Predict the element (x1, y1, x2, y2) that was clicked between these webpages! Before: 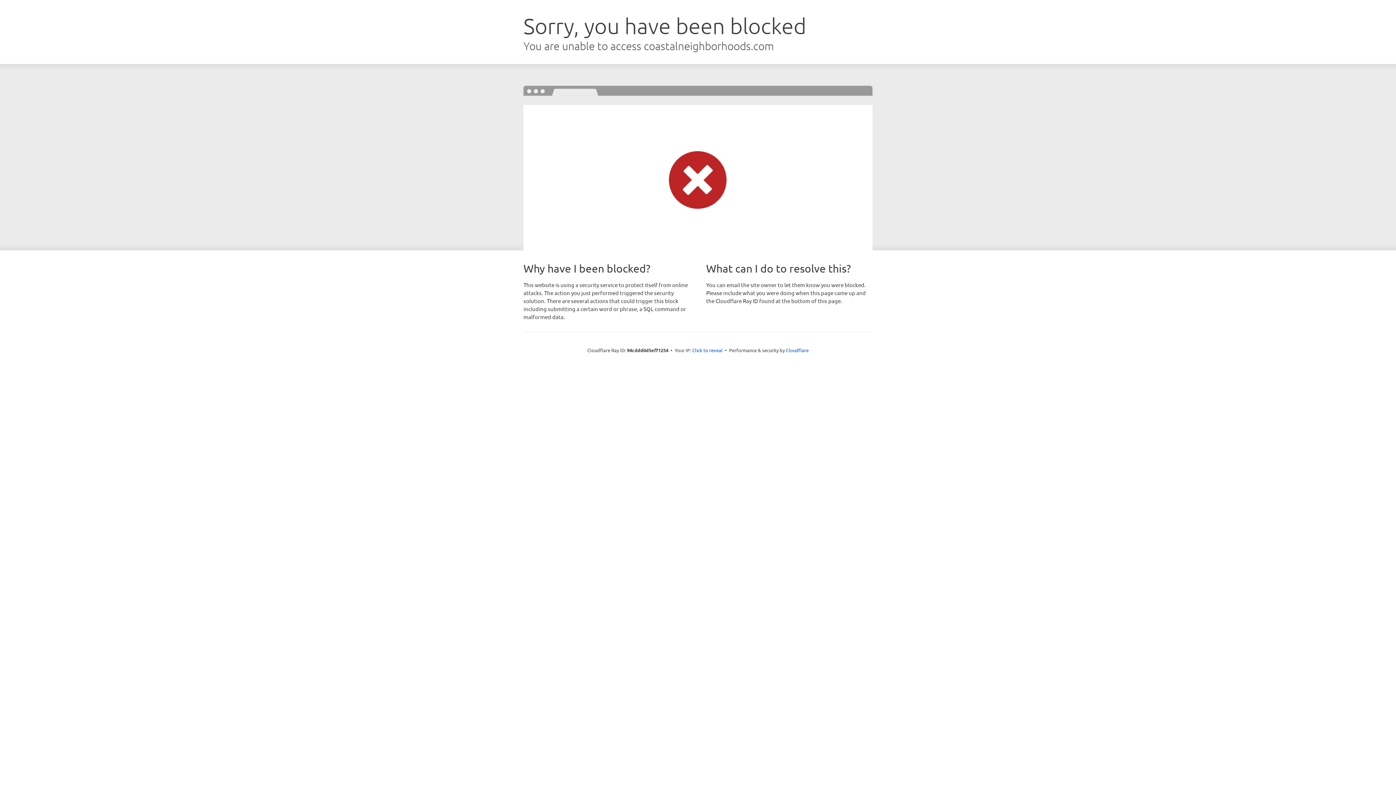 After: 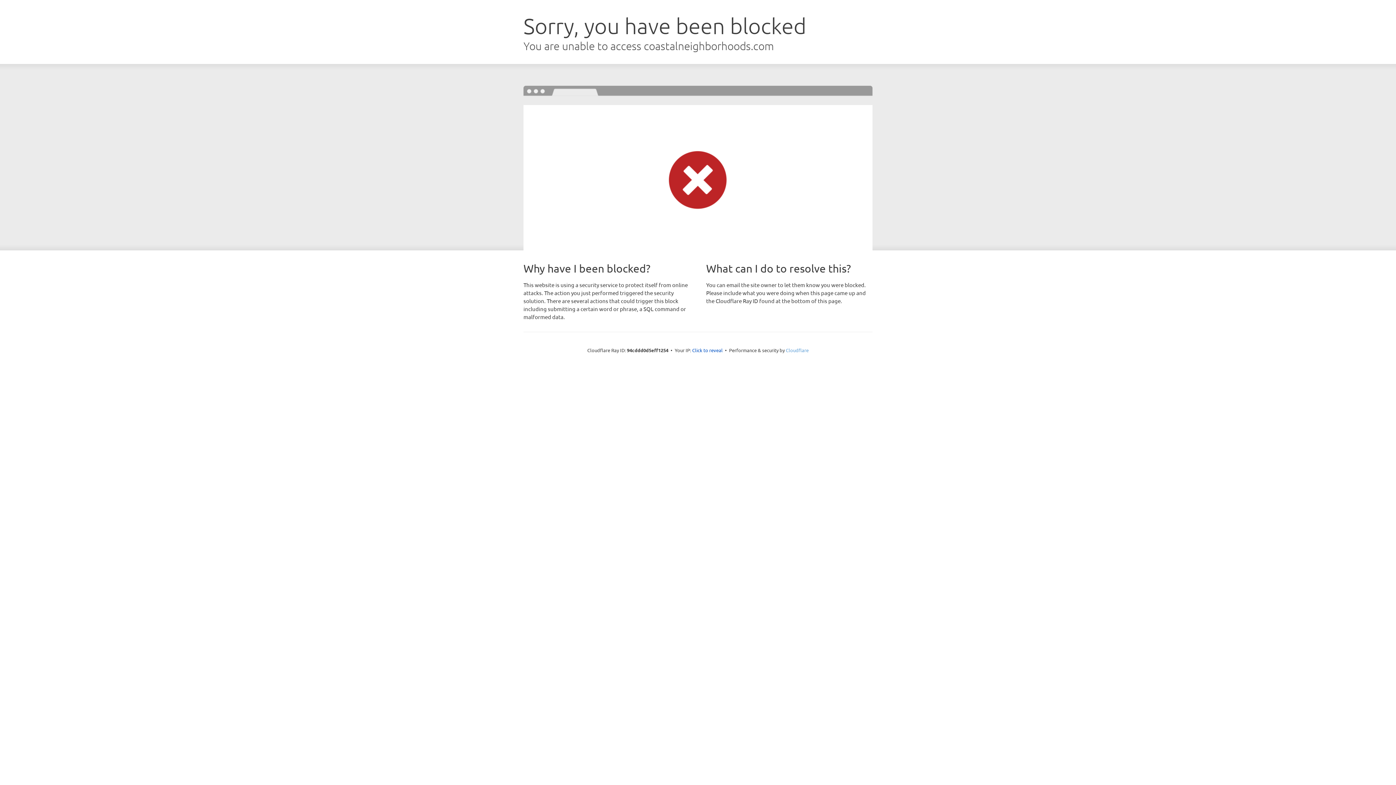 Action: label: Cloudflare bbox: (786, 347, 808, 353)